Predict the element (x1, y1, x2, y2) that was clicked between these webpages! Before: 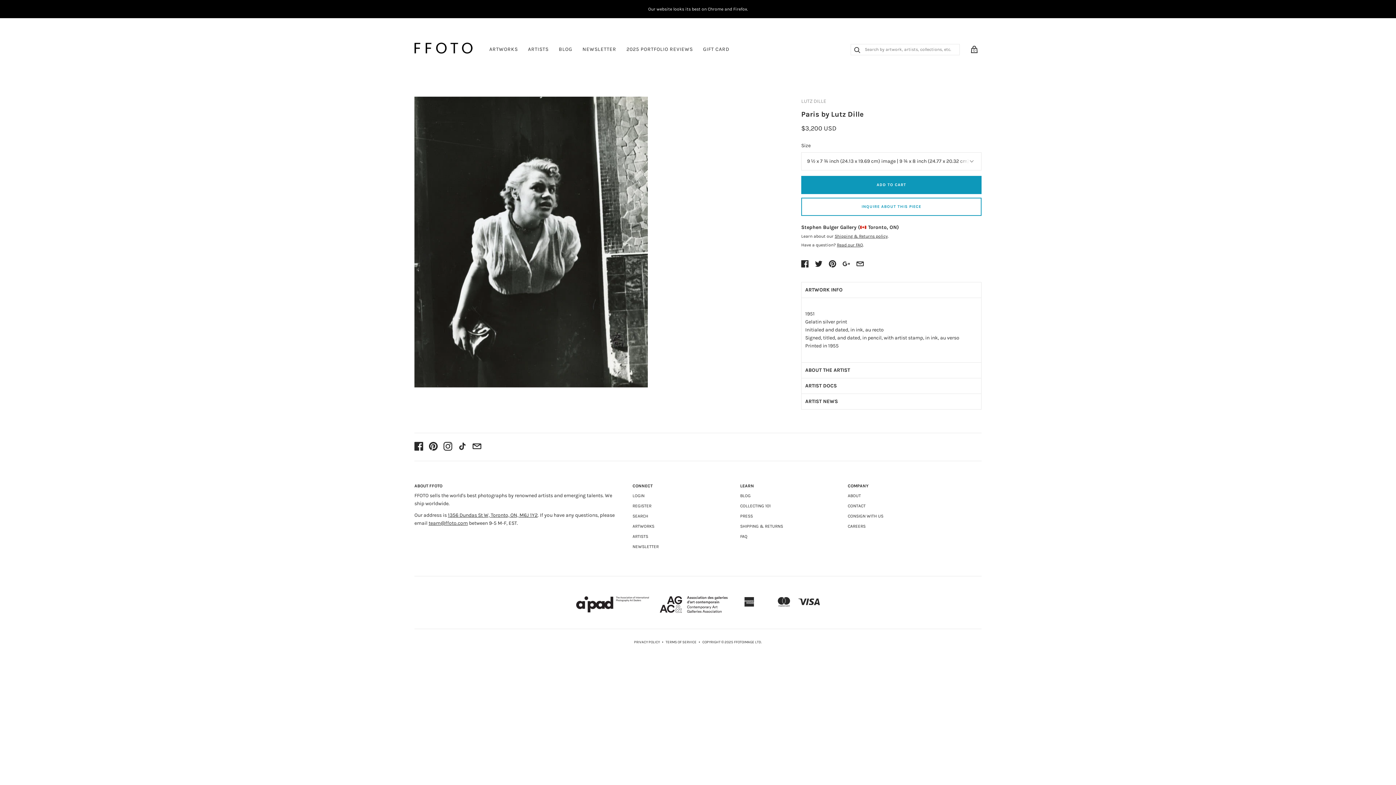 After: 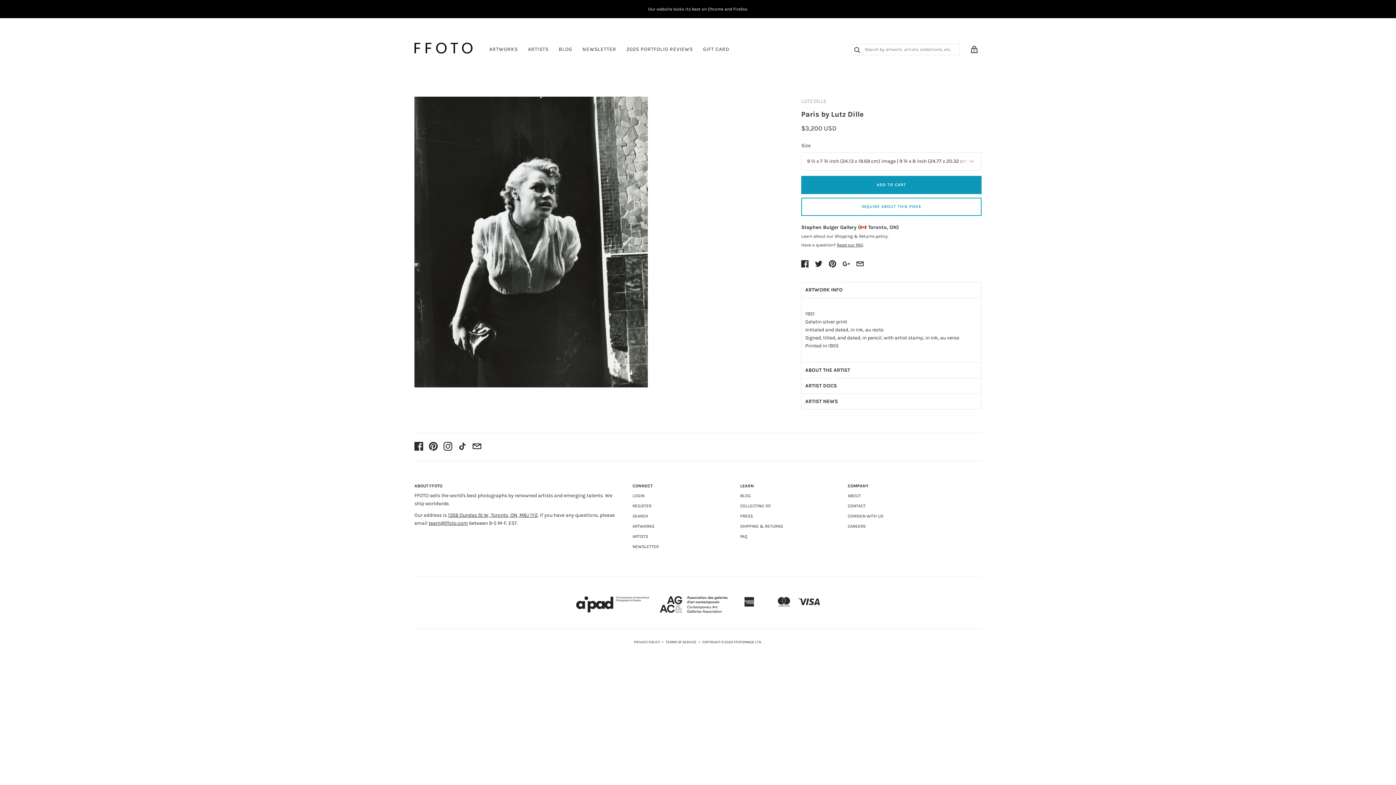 Action: bbox: (834, 233, 888, 238) label: Shipping & Returns policy